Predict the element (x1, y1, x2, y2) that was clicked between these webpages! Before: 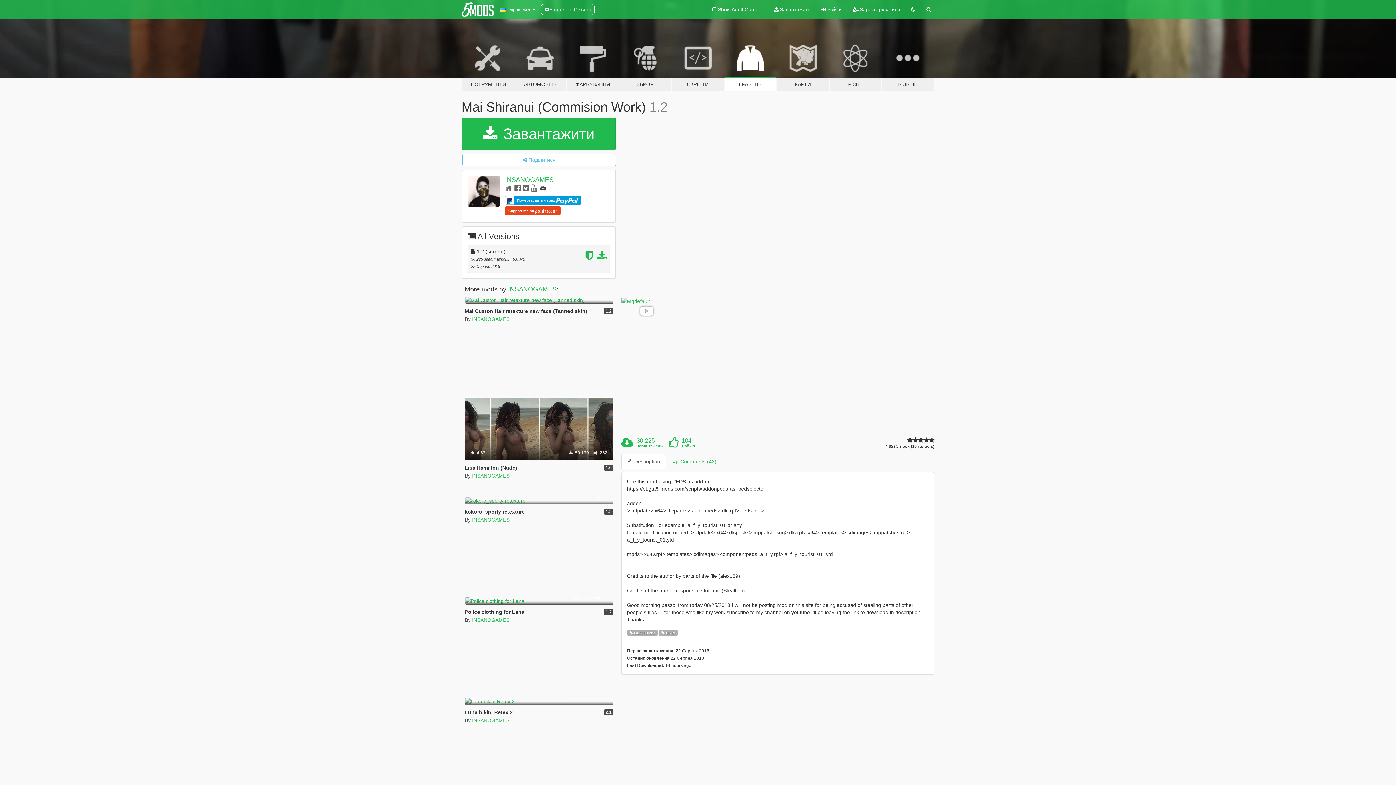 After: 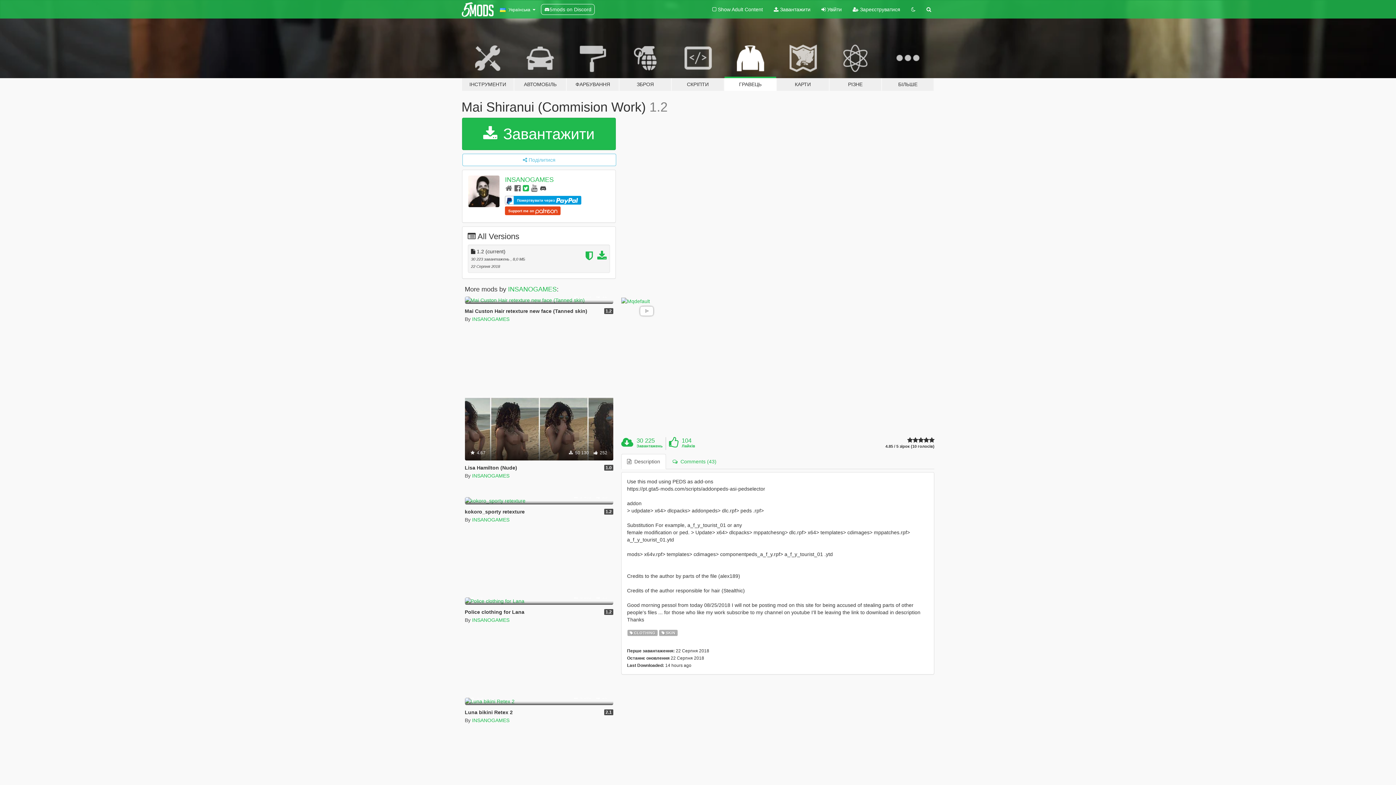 Action: bbox: (522, 184, 529, 192)